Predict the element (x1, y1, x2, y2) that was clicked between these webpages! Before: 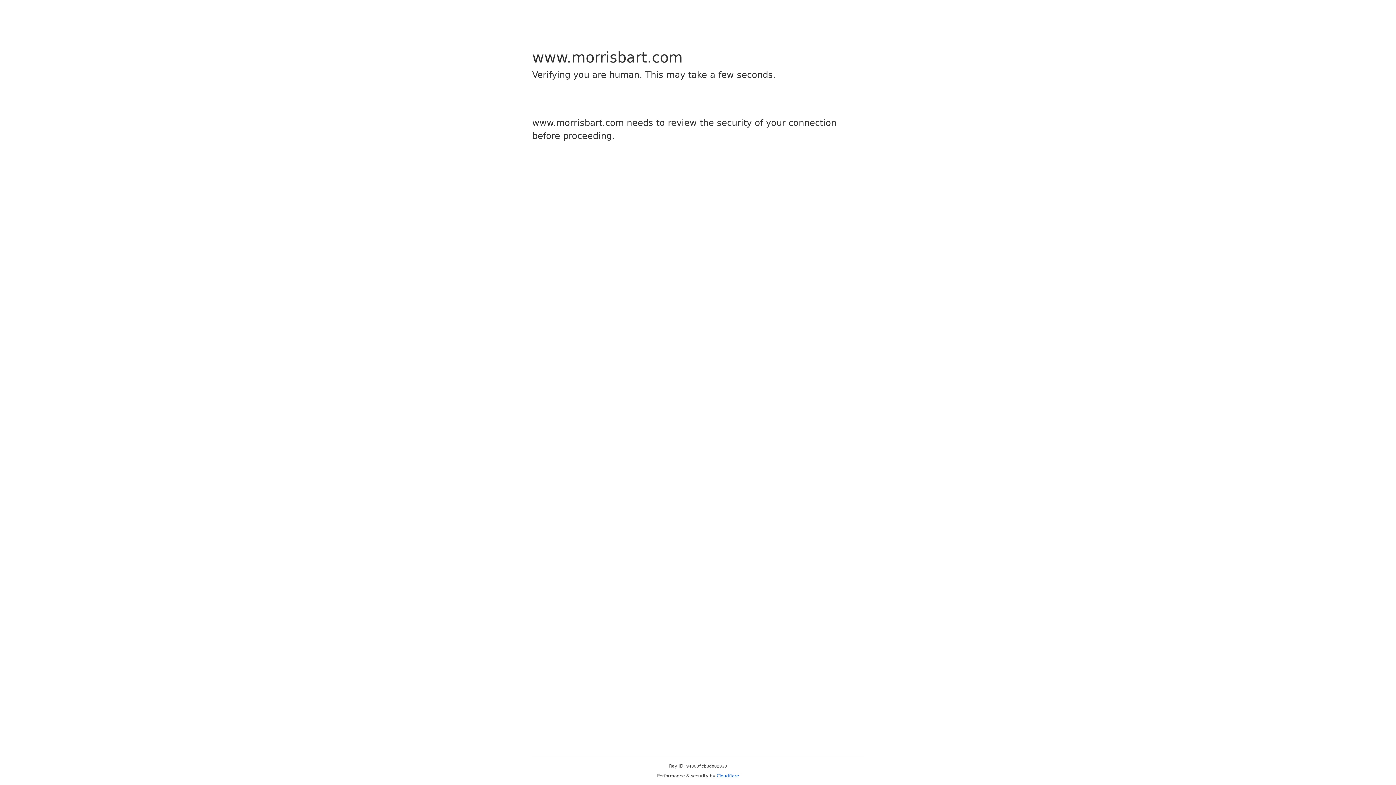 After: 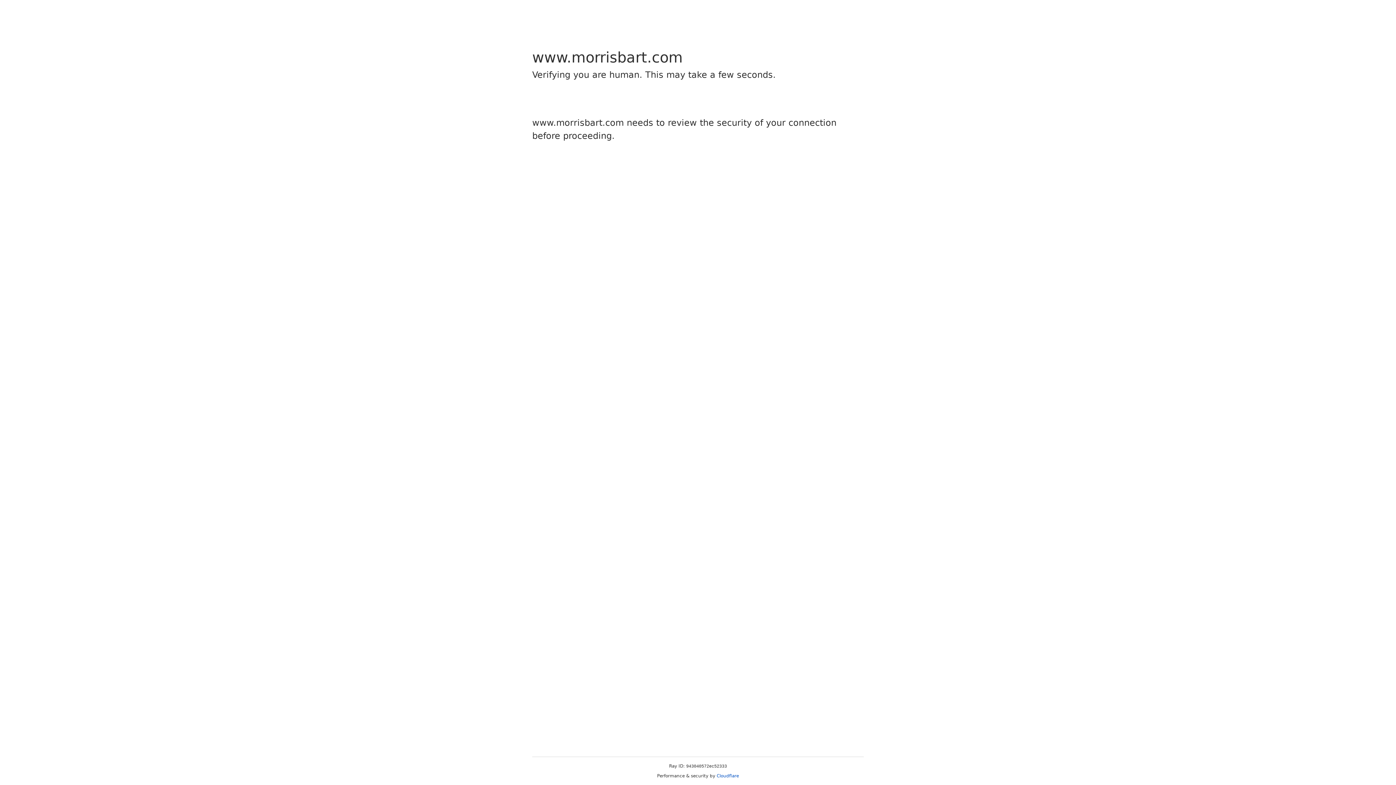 Action: label: Cloudflare bbox: (716, 773, 739, 778)